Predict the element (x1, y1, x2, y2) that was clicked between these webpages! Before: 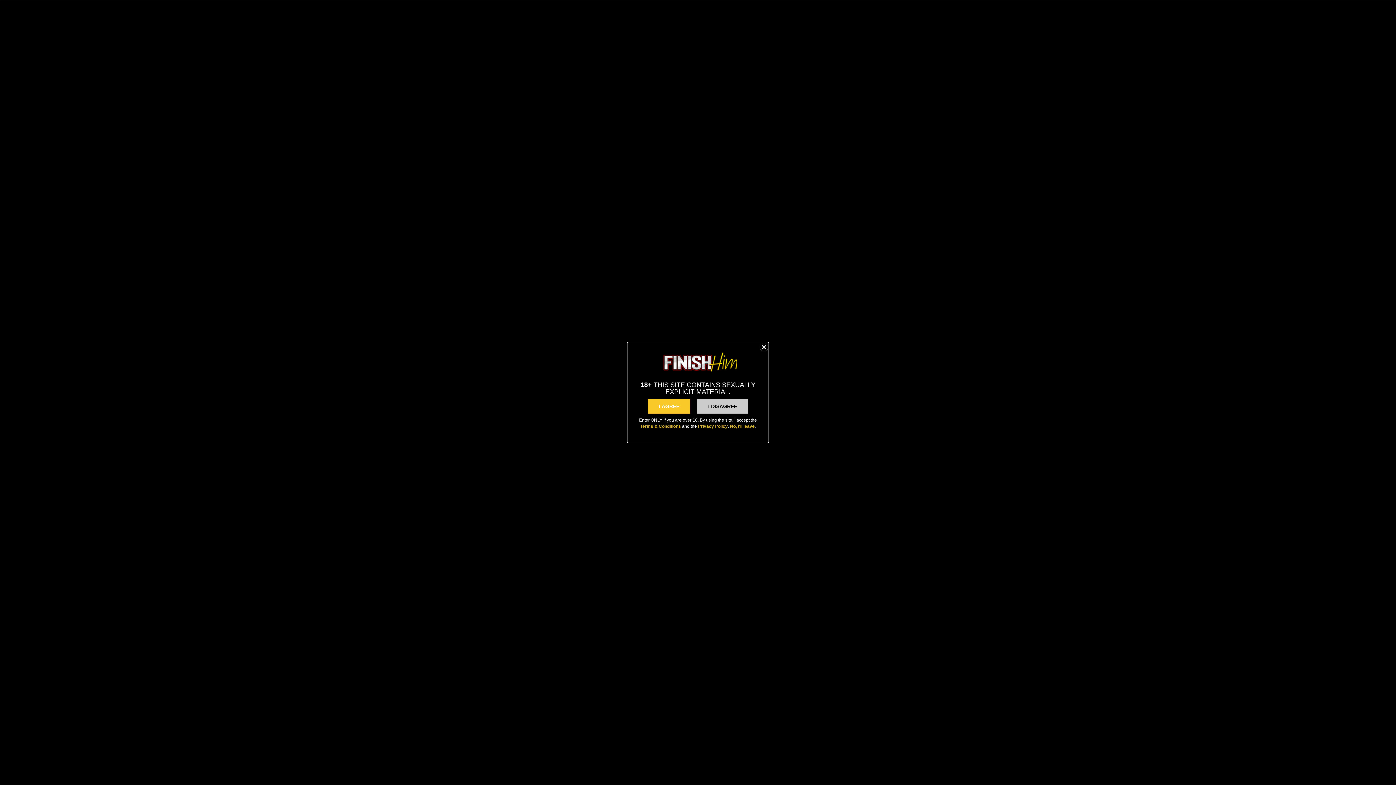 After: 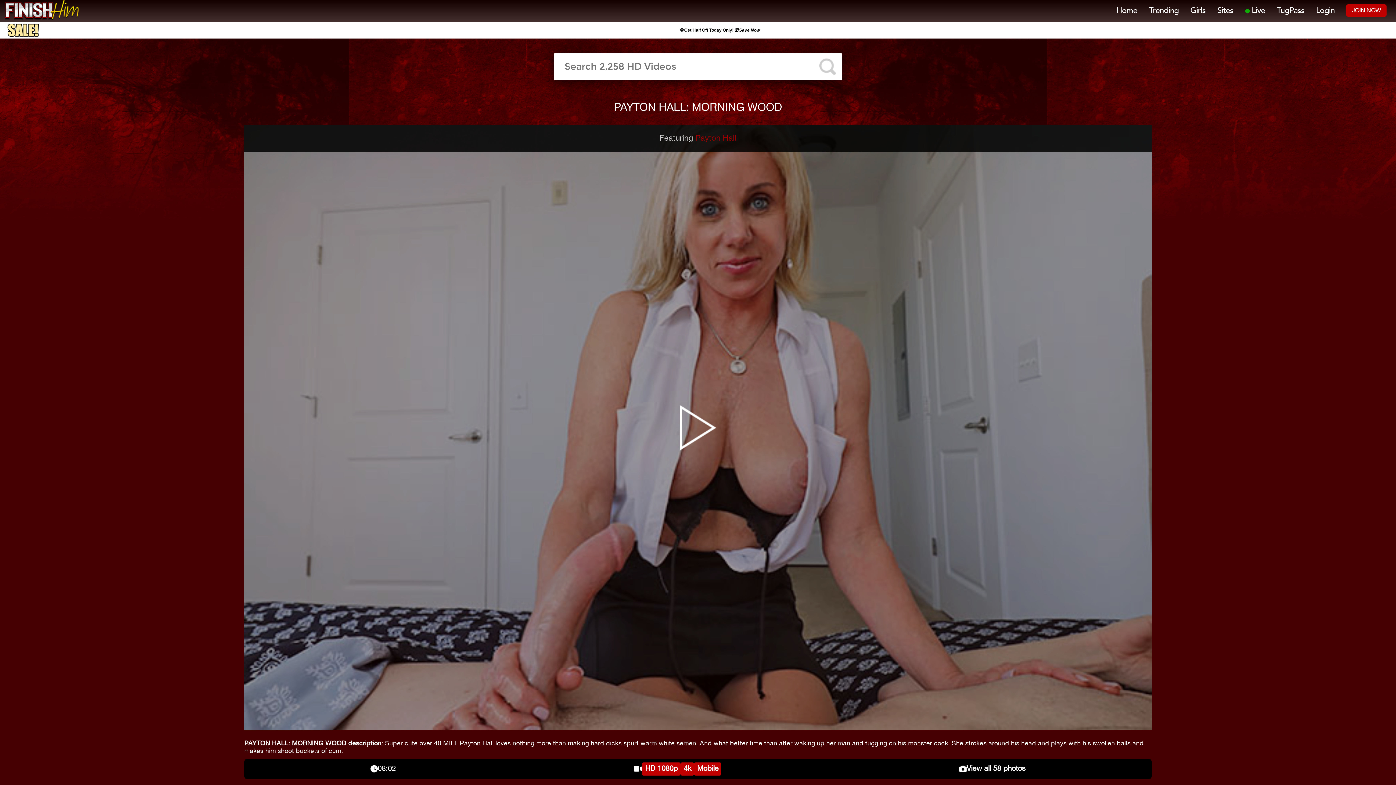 Action: bbox: (648, 399, 690, 413) label: I AGREE